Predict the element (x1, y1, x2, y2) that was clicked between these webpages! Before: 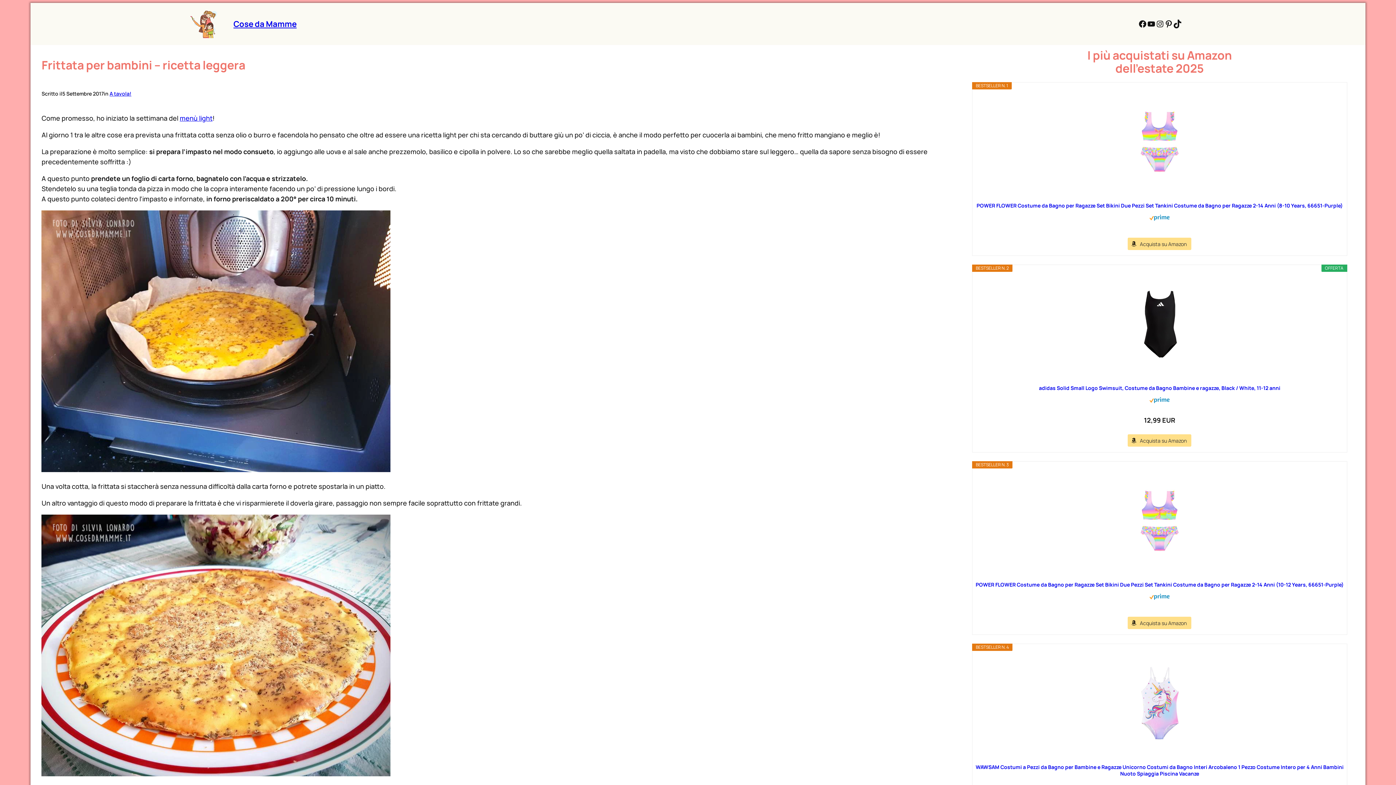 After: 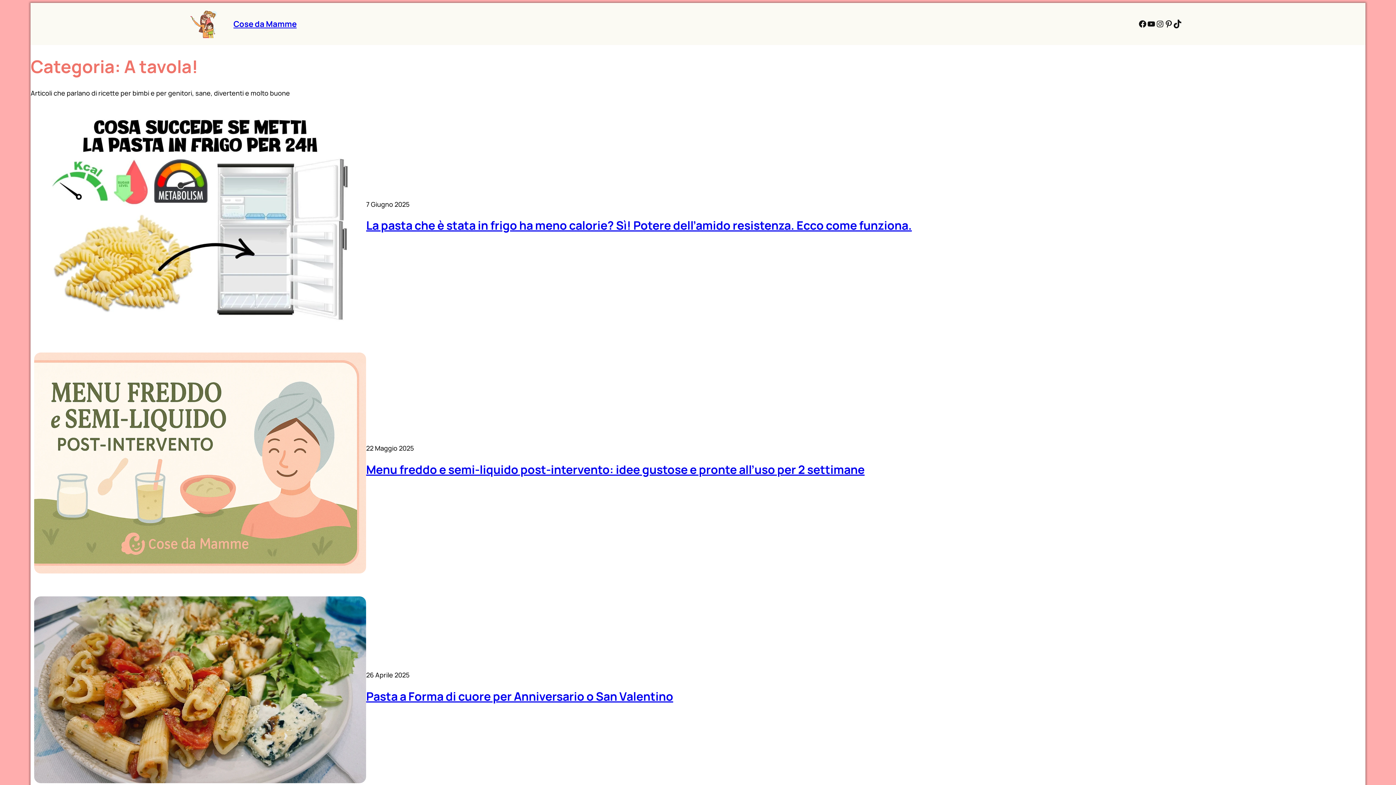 Action: label: A tavola! bbox: (109, 90, 131, 97)